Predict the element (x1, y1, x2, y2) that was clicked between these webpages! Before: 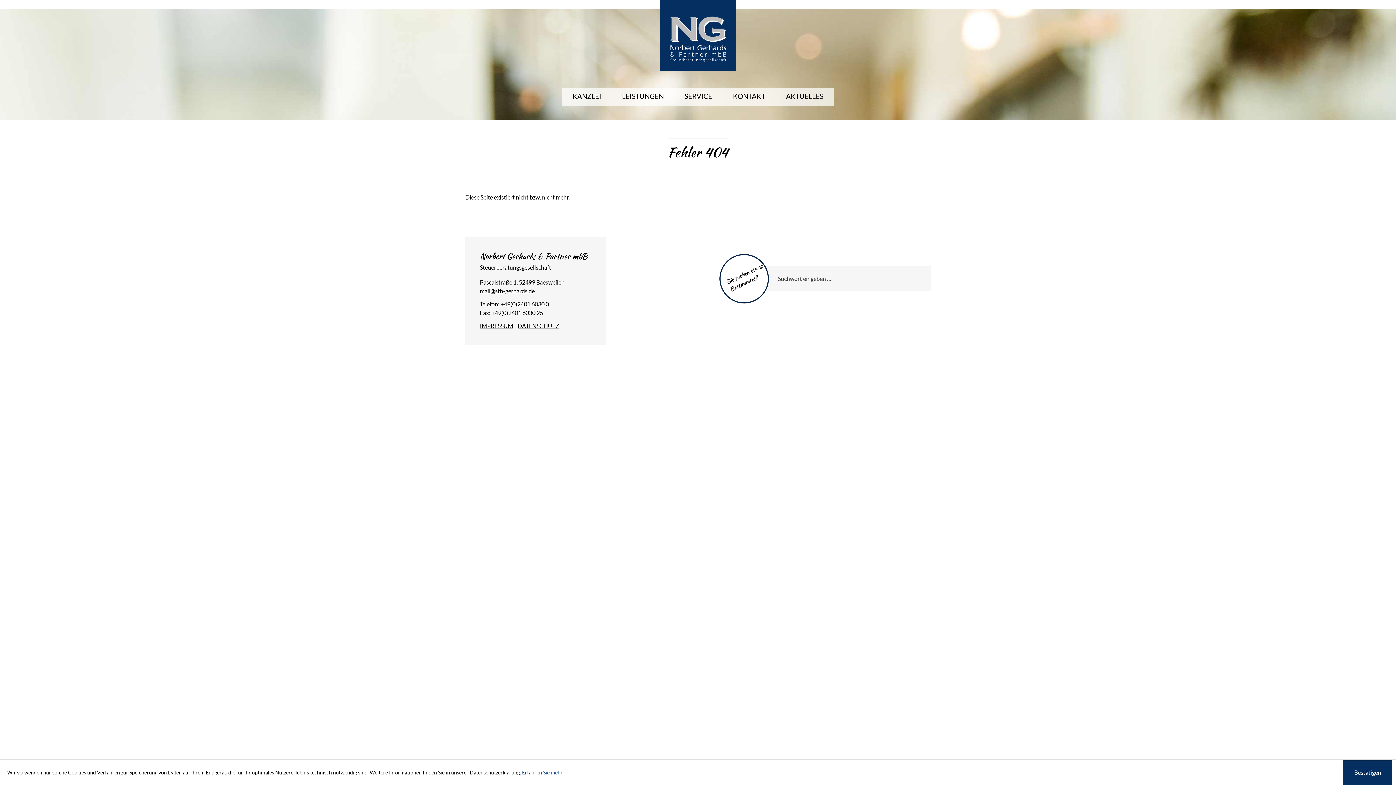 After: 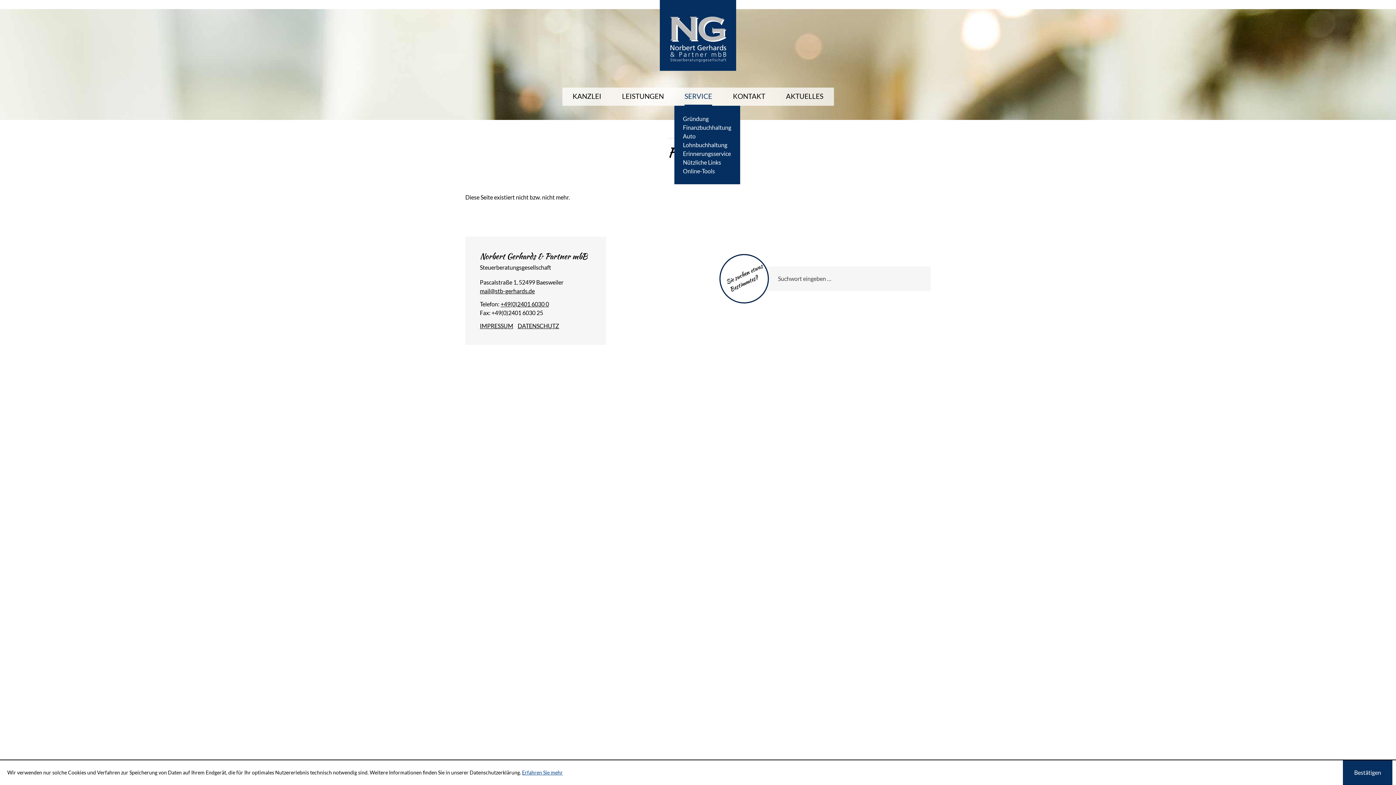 Action: label: Service bbox: (684, 87, 712, 105)